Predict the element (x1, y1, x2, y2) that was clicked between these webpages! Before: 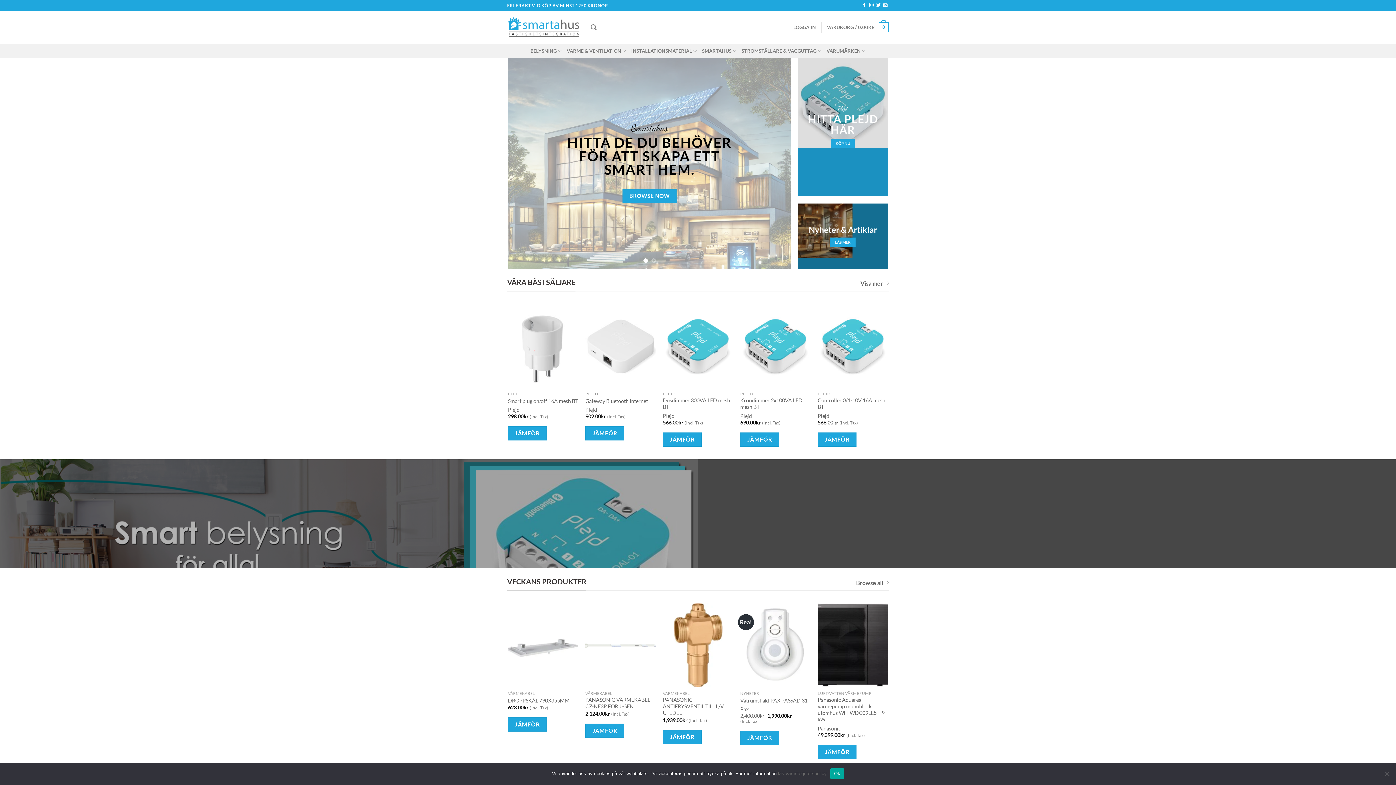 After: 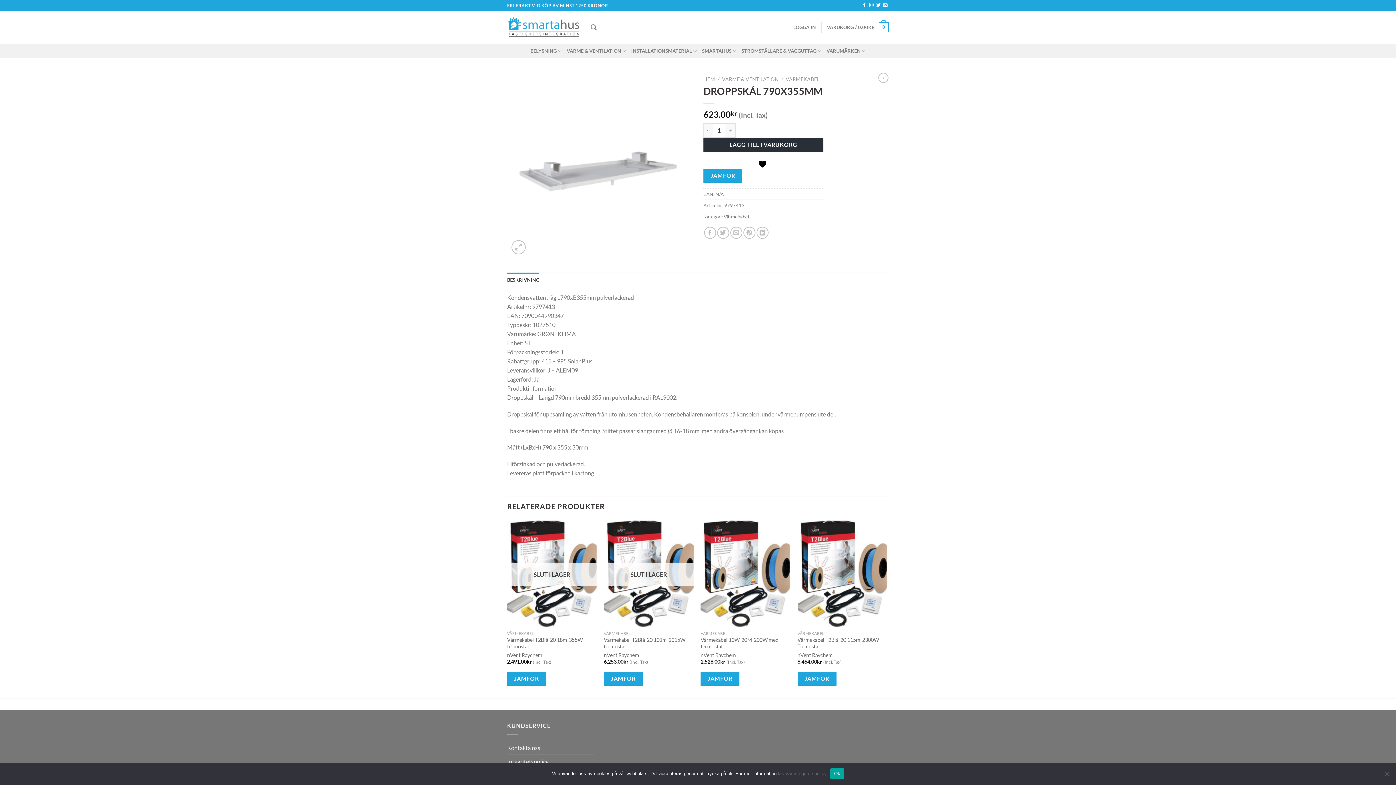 Action: label: DROPPSKÅL 790X355MM bbox: (508, 603, 578, 687)